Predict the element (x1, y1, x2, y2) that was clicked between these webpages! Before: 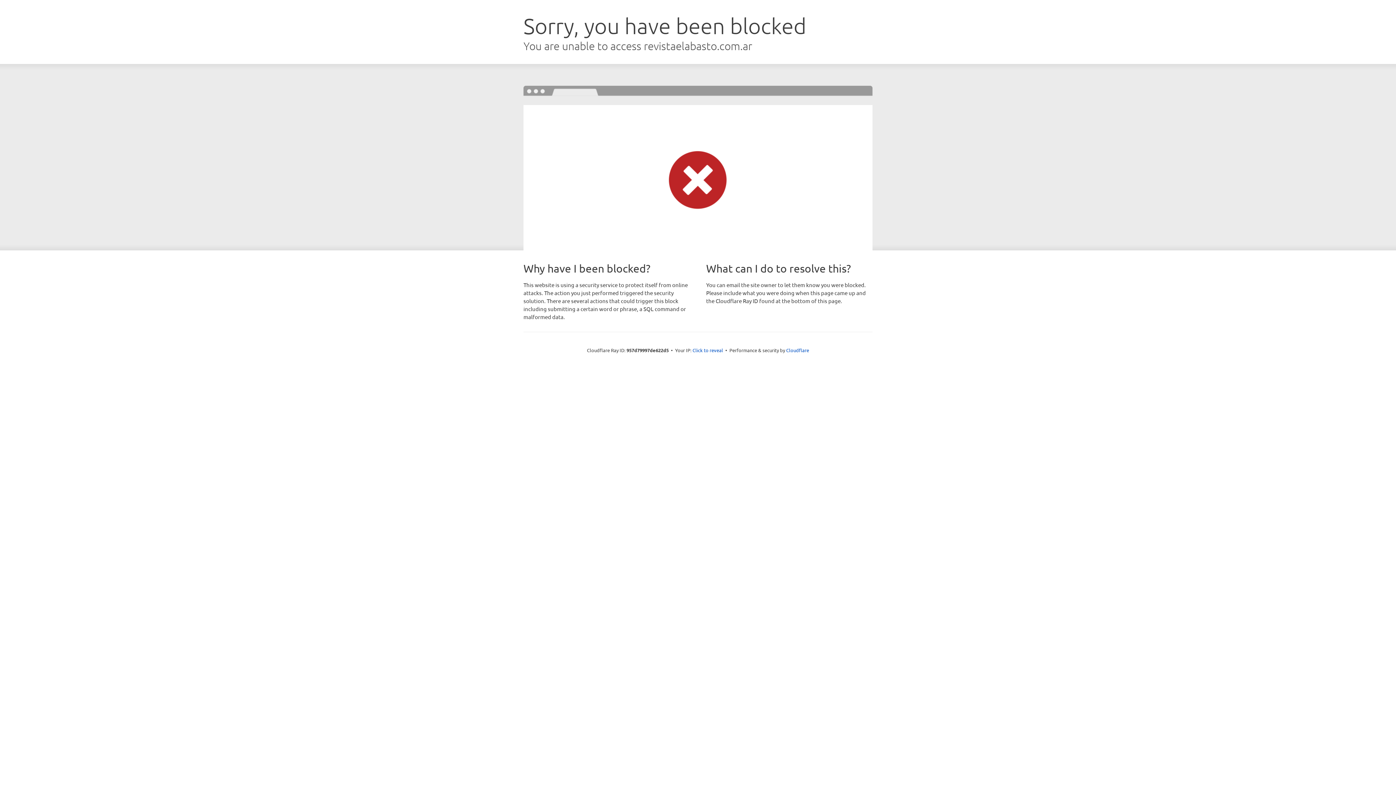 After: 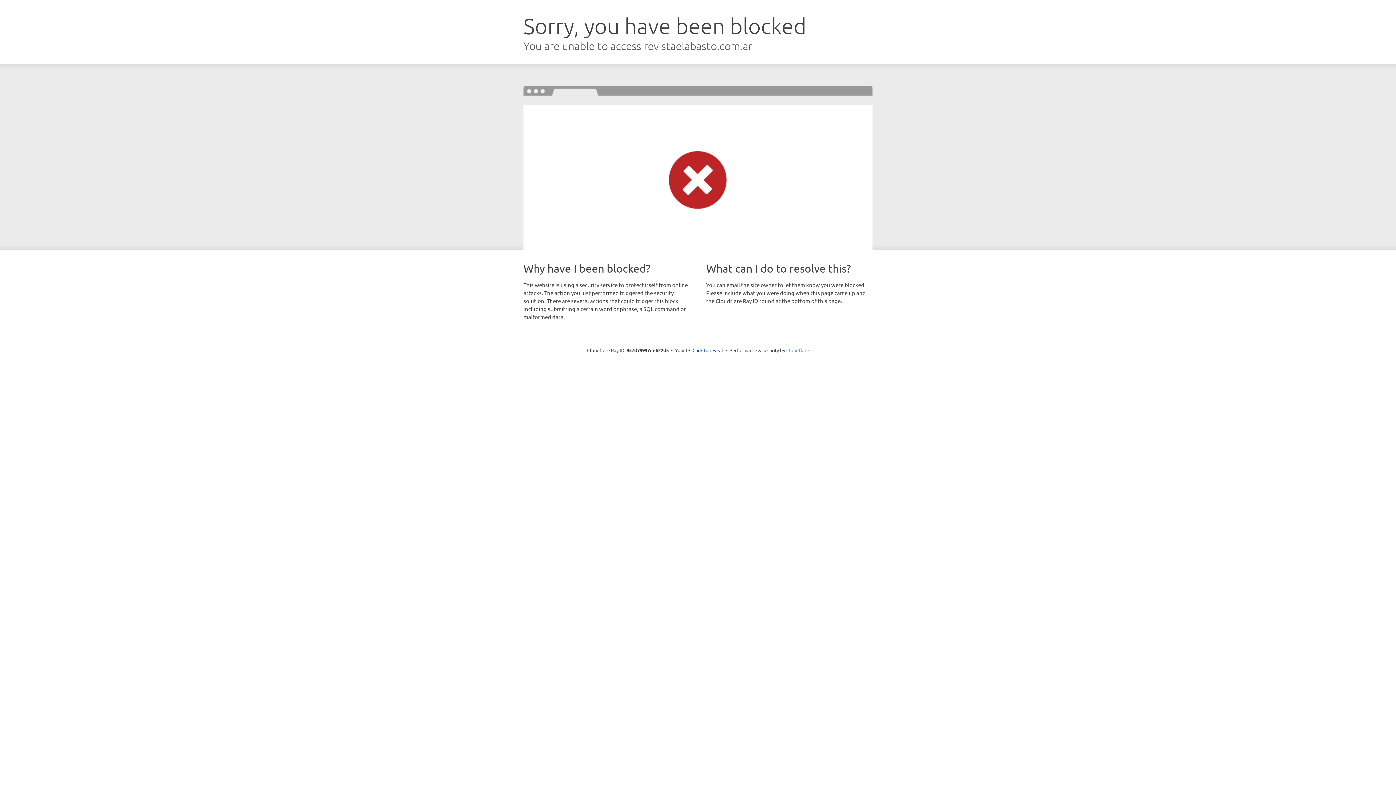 Action: label: Cloudflare bbox: (786, 347, 809, 353)